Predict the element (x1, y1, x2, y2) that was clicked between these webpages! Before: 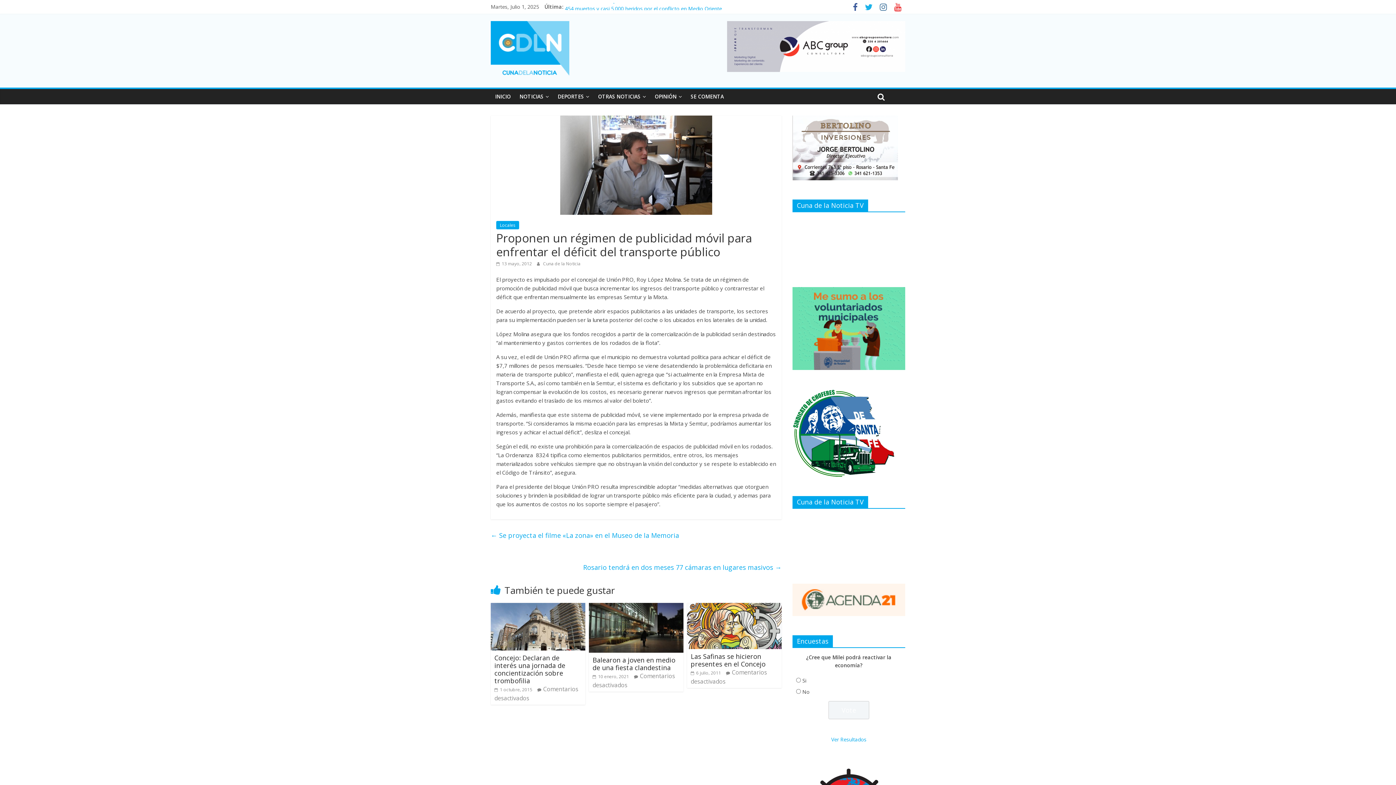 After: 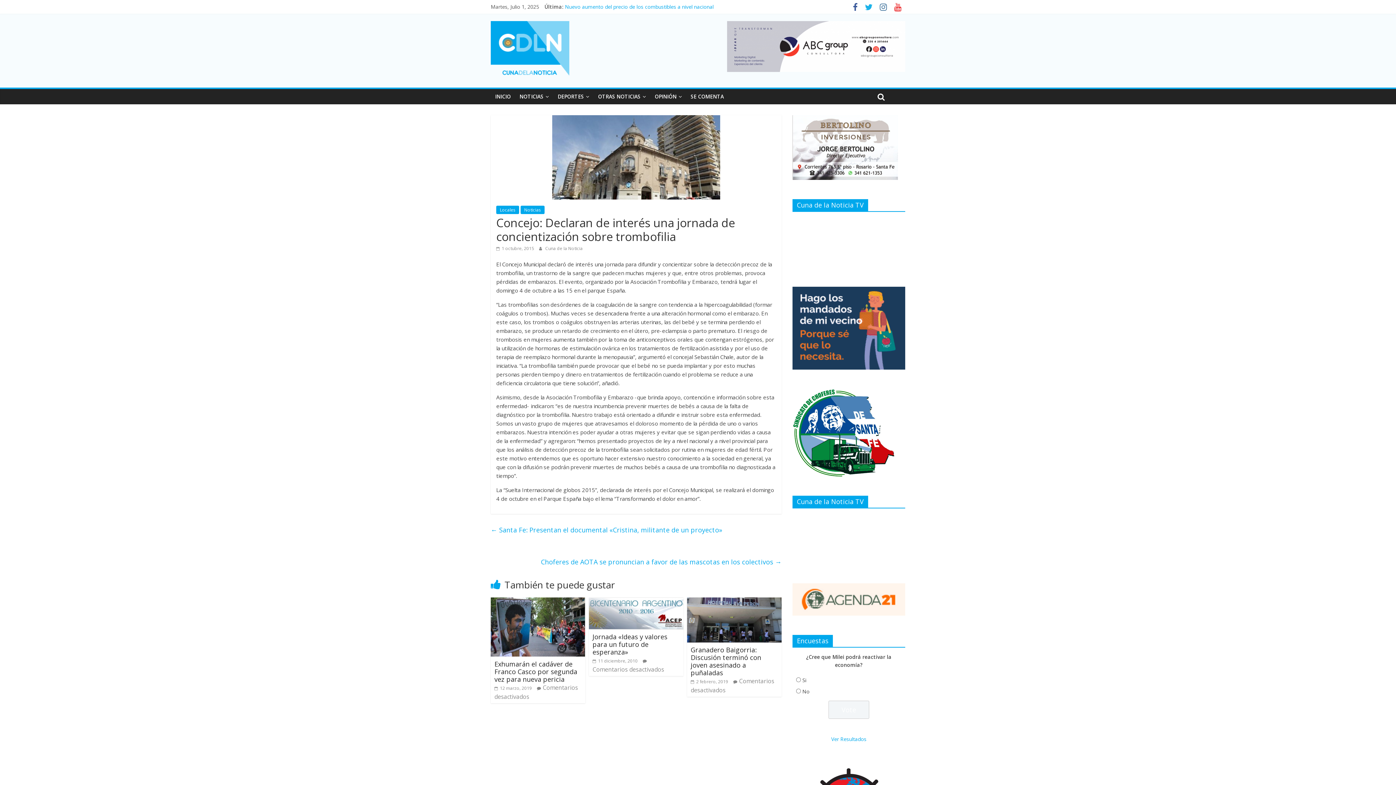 Action: label: Concejo: Declaran de interés una jornada de concientización sobre trombofilia bbox: (494, 653, 565, 685)